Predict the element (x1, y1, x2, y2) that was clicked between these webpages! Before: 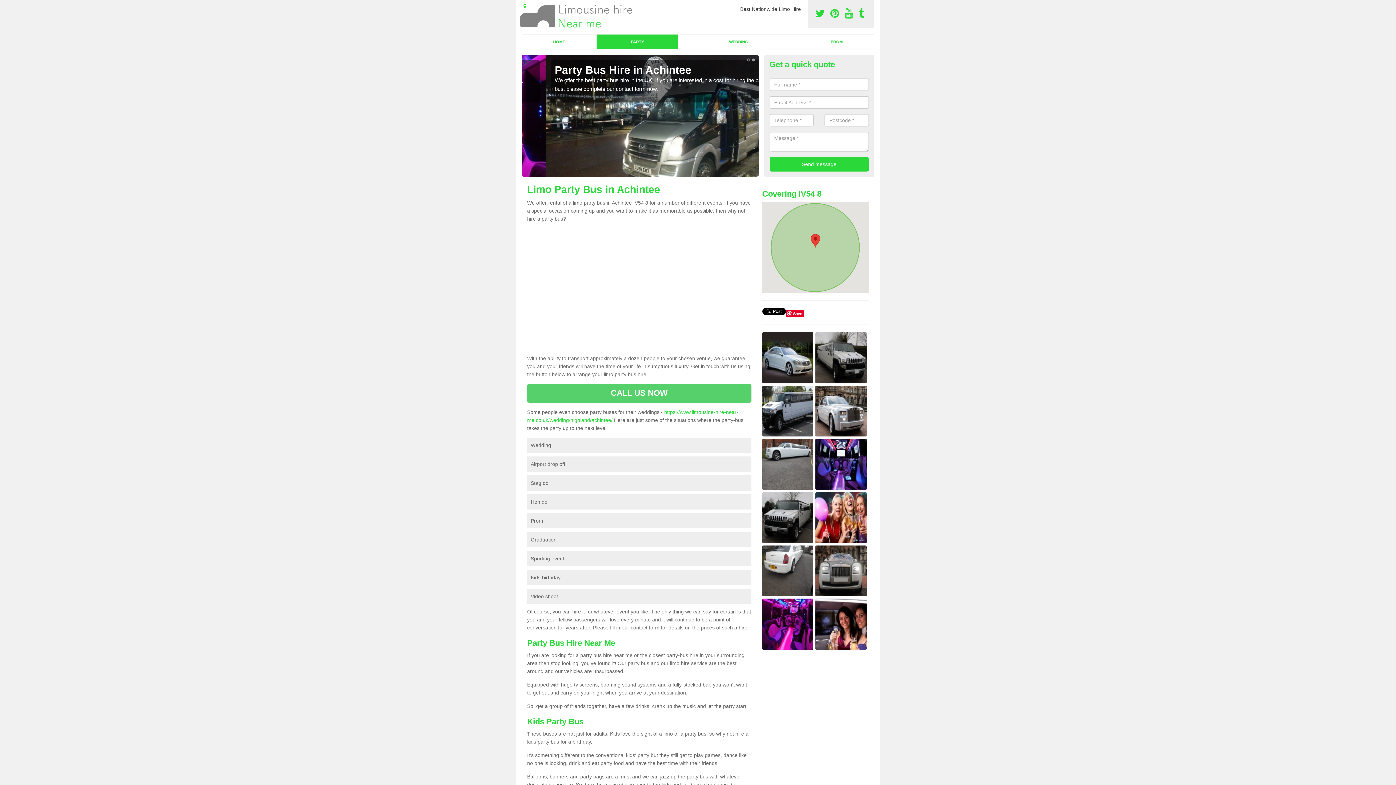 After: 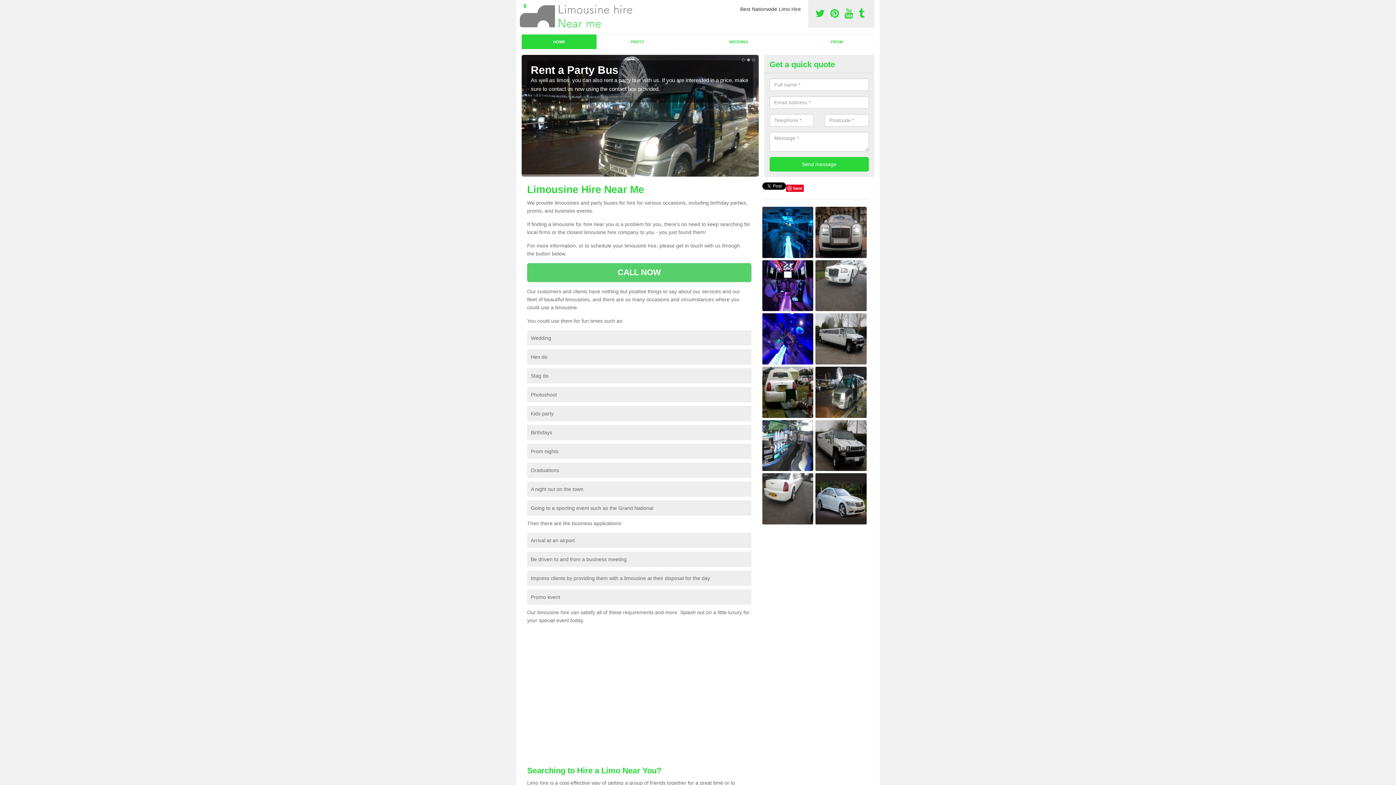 Action: bbox: (521, 34, 596, 49) label: HOME